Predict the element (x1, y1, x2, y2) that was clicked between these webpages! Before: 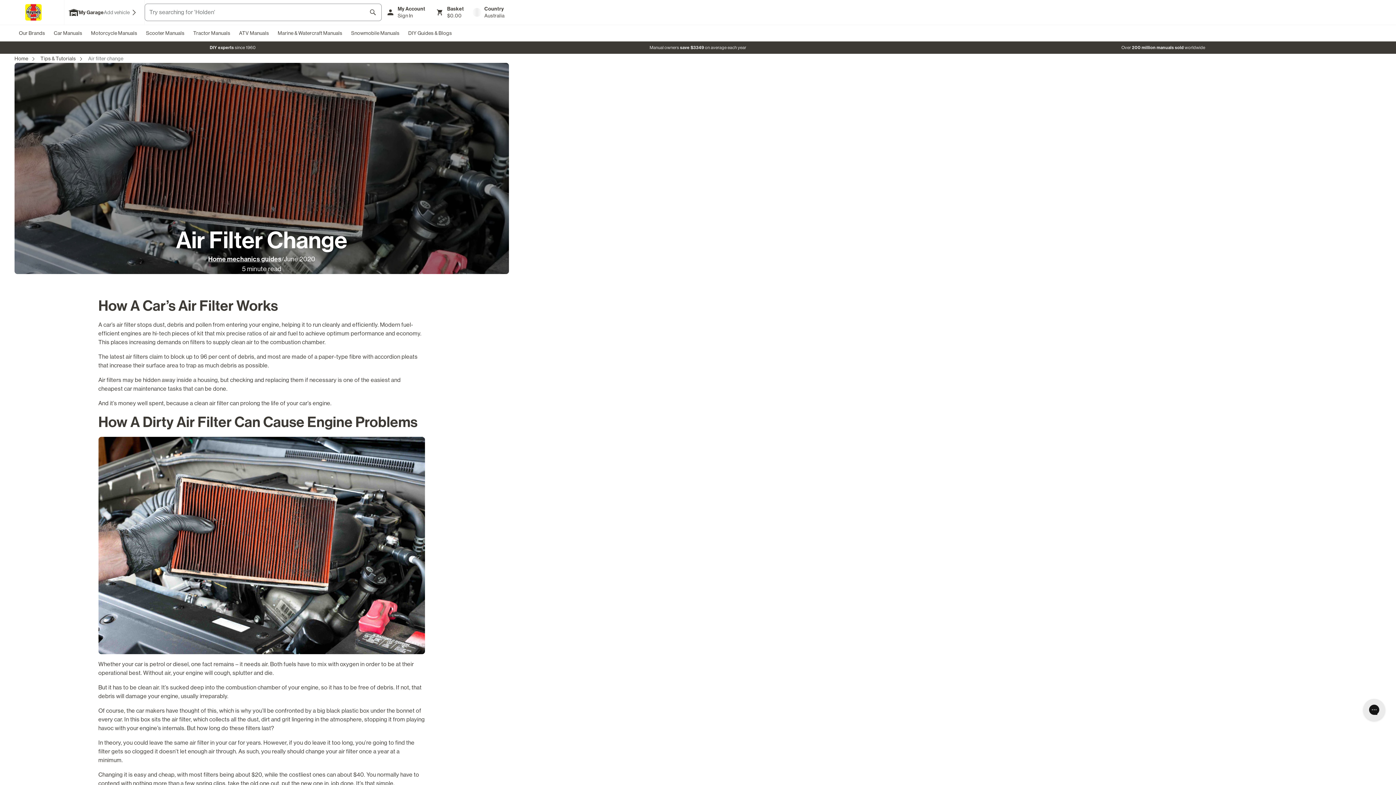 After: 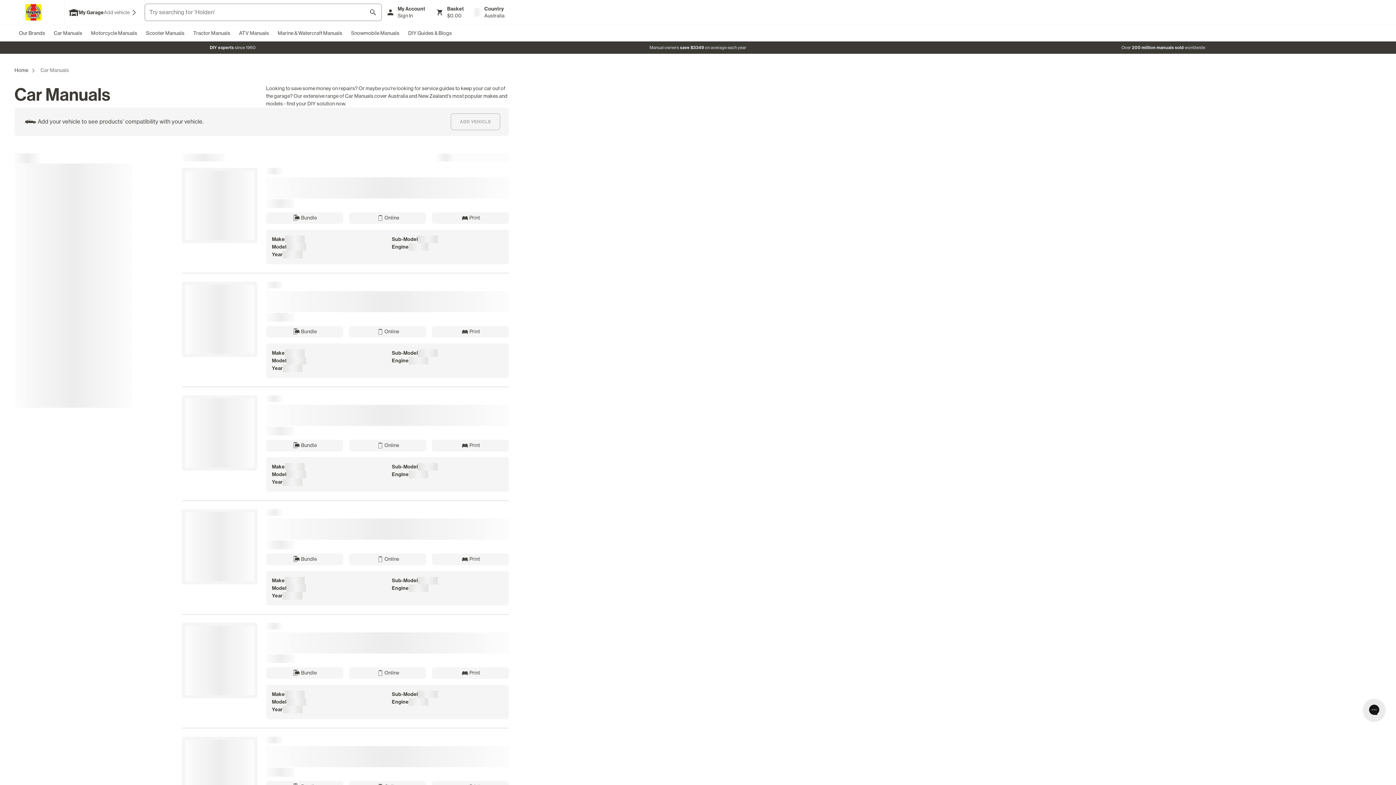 Action: bbox: (49, 25, 86, 41) label: Car Manuals